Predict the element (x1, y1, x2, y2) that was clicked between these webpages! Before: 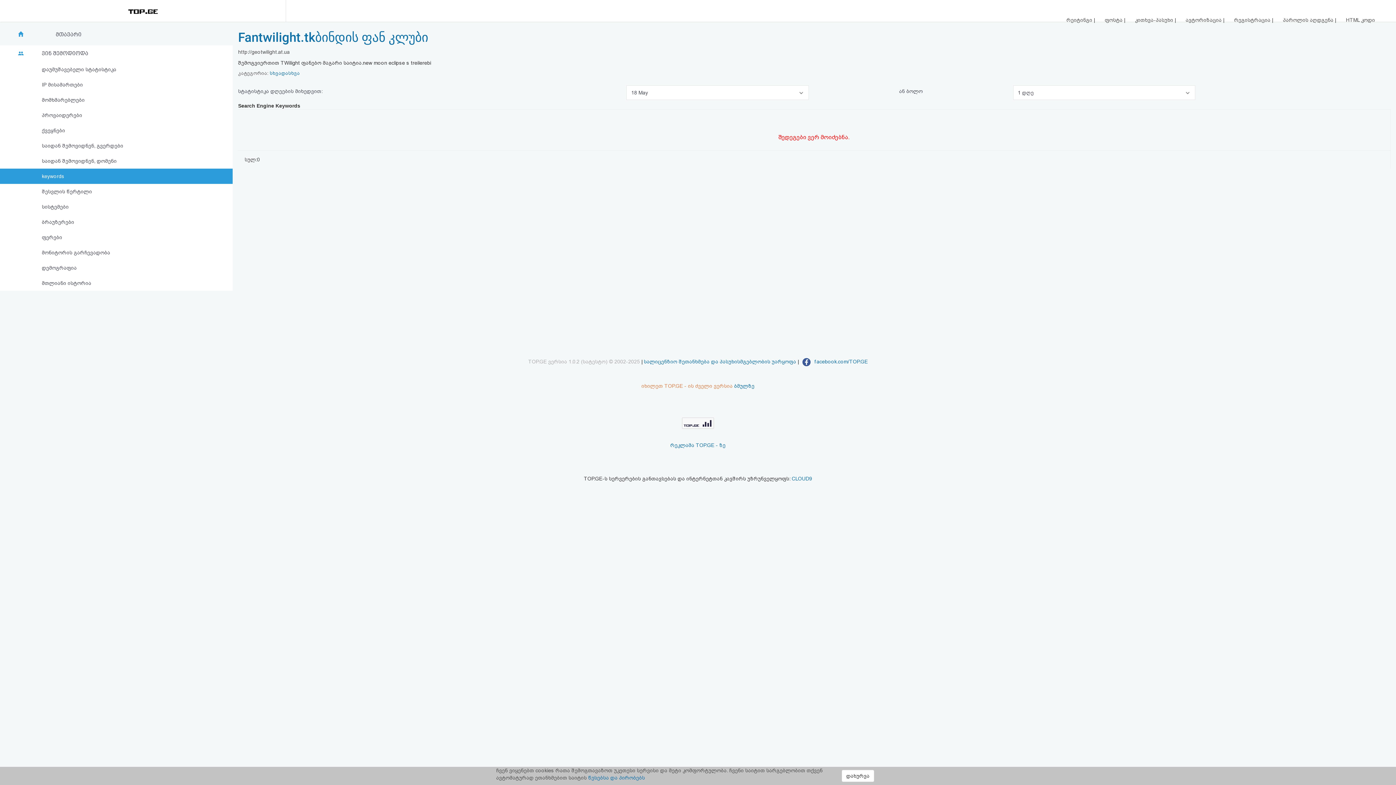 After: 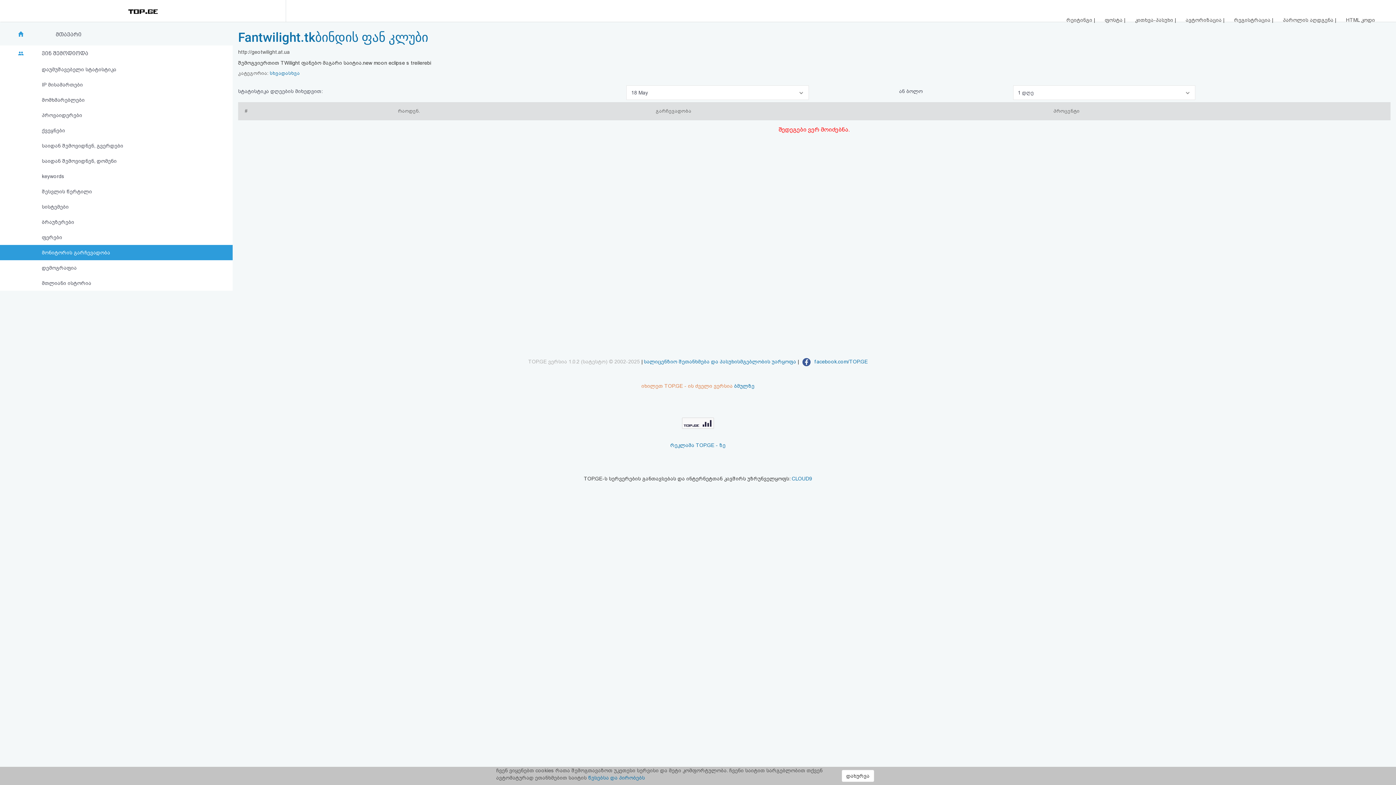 Action: label: მონიტორის გარჩევადობა bbox: (0, 245, 232, 260)